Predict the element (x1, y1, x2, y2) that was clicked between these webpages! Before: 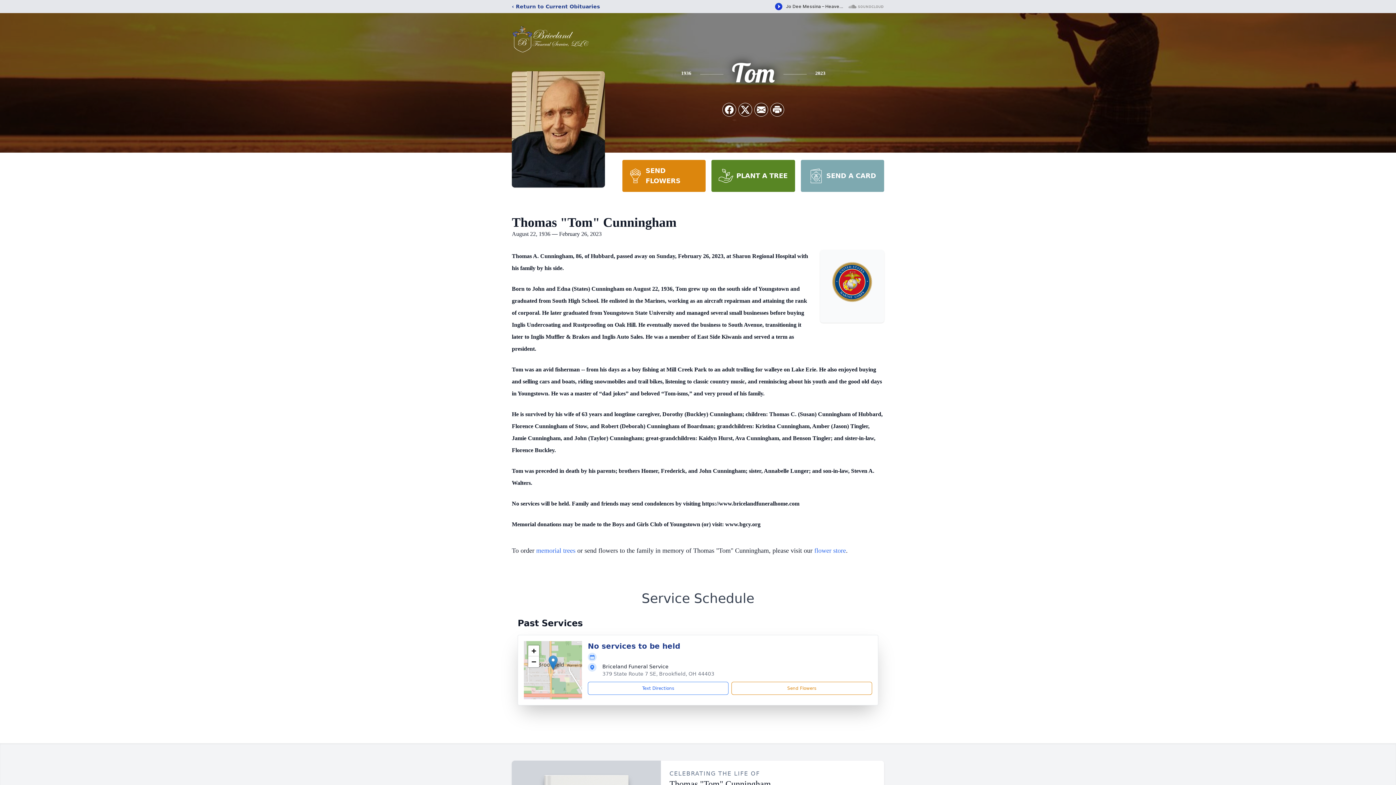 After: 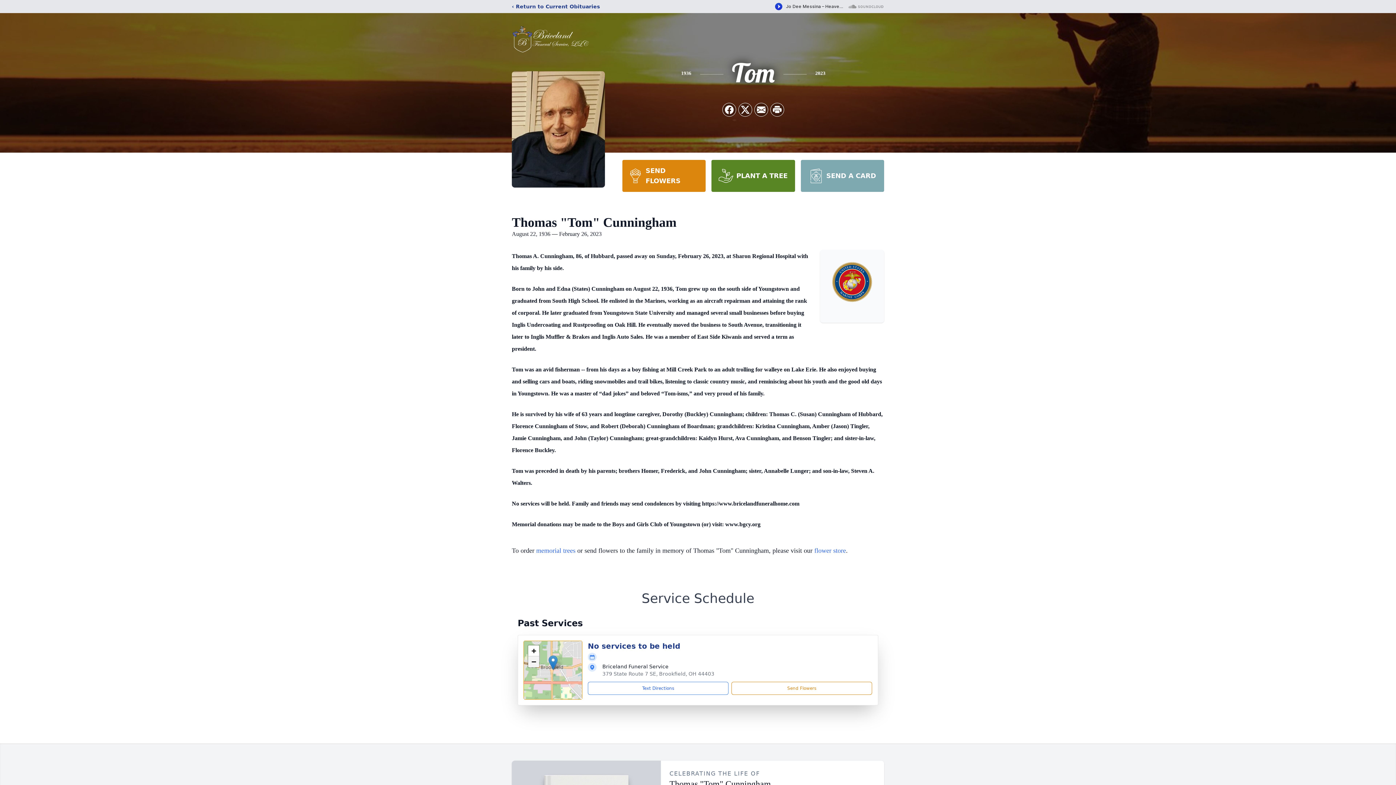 Action: label: Zoom out bbox: (528, 656, 539, 667)